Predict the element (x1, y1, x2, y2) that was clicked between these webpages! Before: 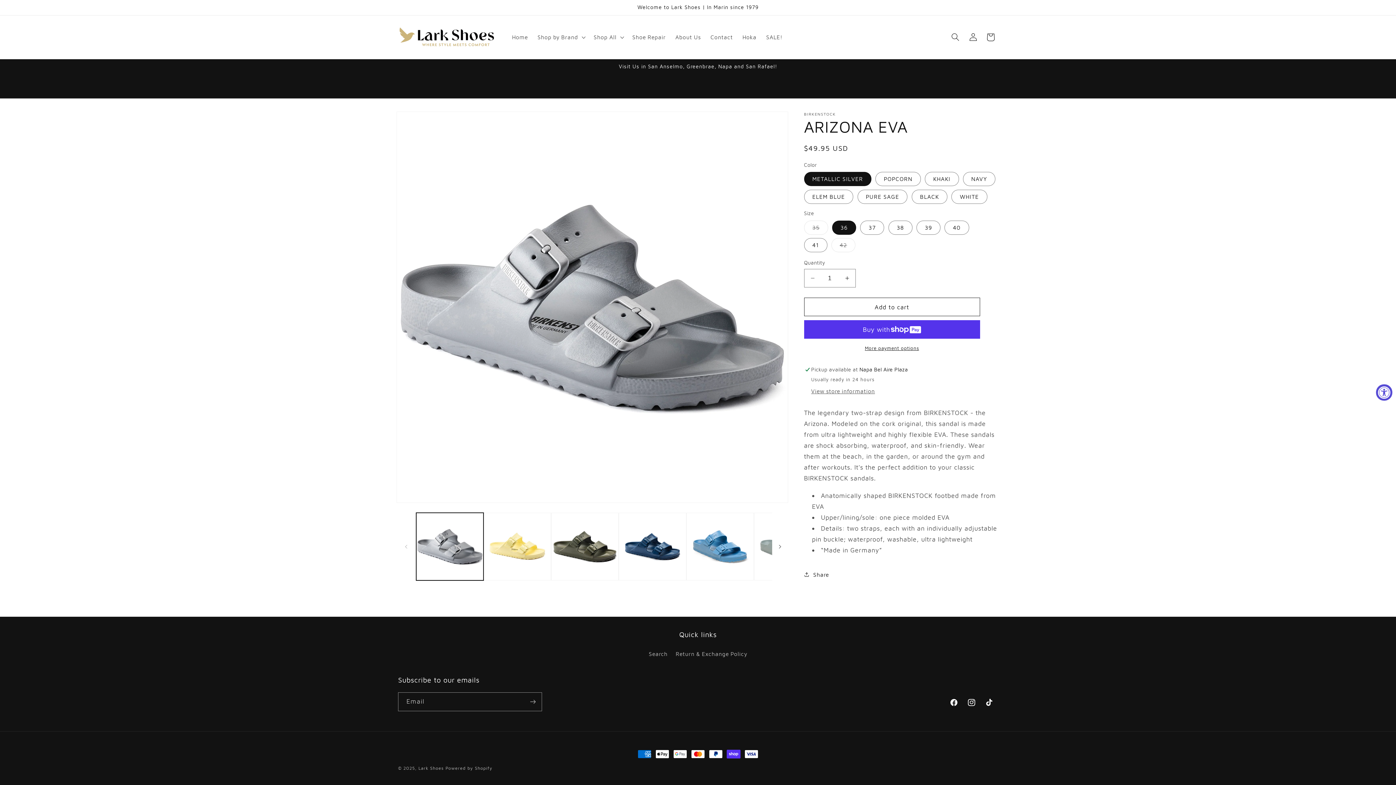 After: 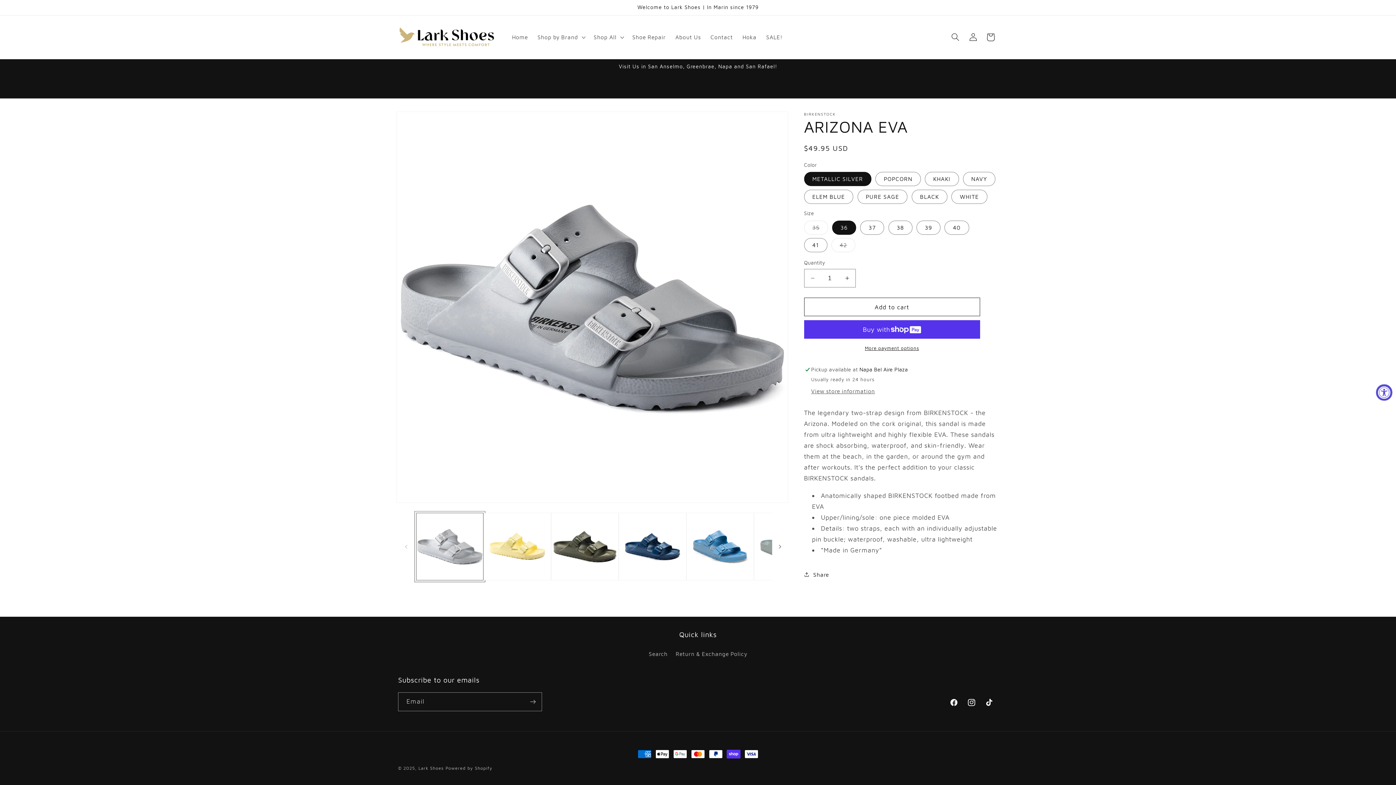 Action: bbox: (416, 513, 483, 580) label: Load image 1 in gallery view